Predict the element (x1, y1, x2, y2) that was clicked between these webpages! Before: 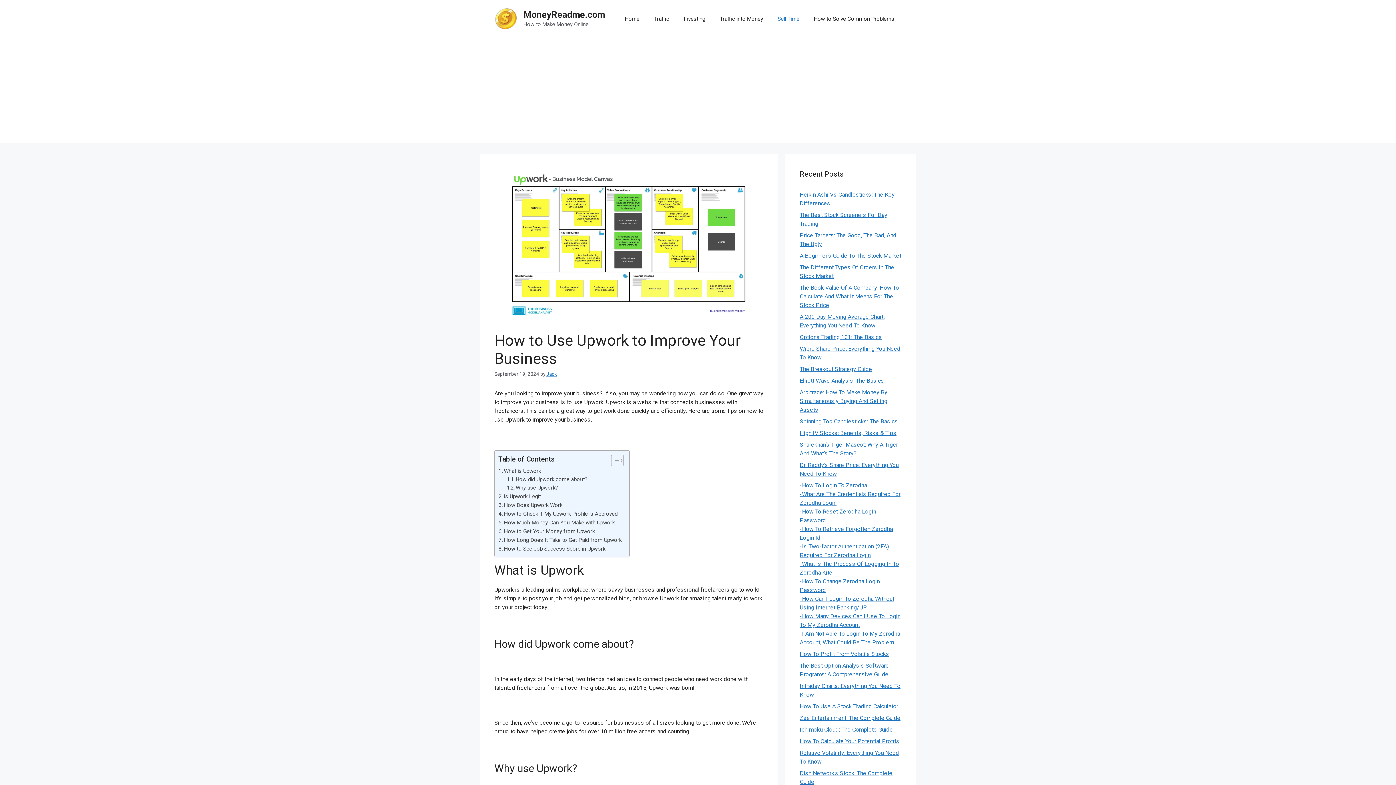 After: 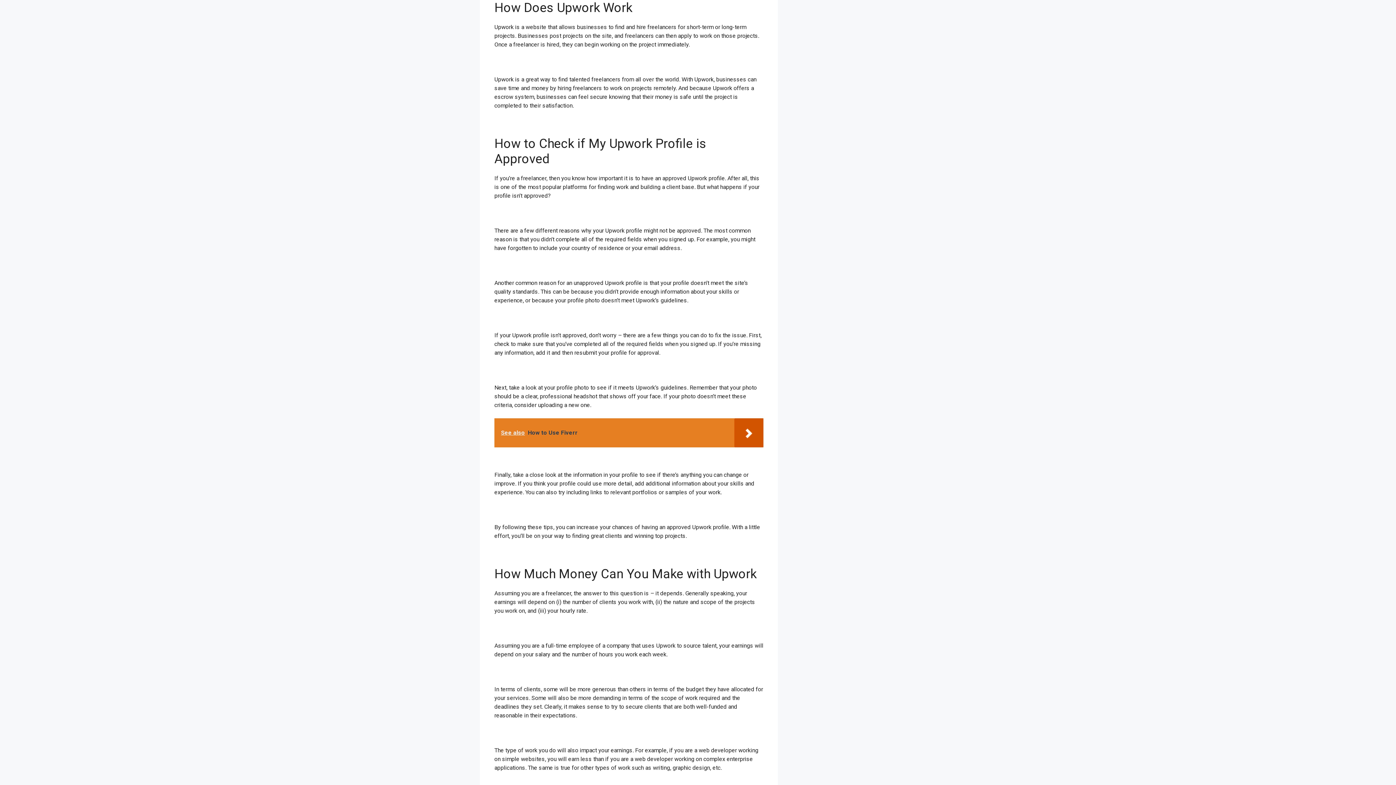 Action: label: How Does Upwork Work bbox: (498, 501, 562, 509)